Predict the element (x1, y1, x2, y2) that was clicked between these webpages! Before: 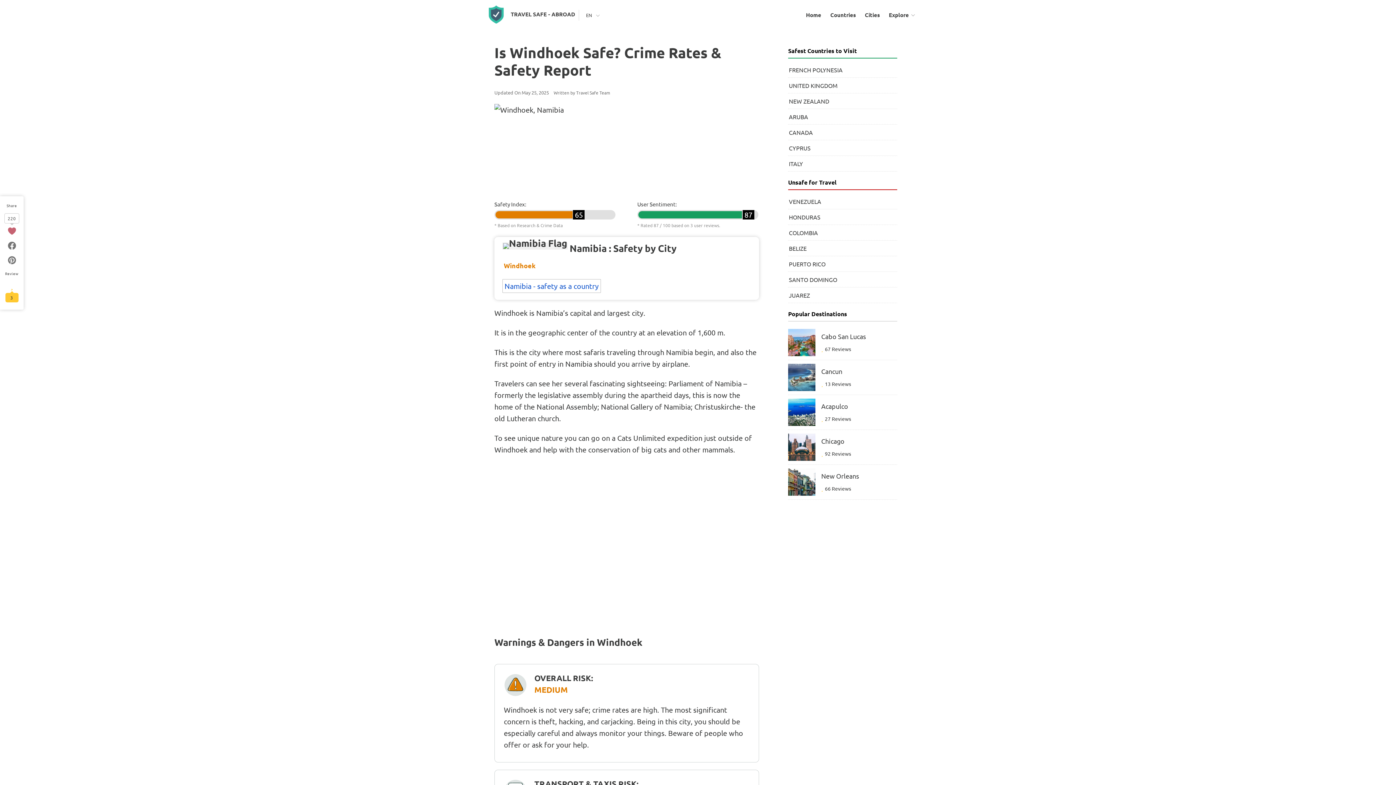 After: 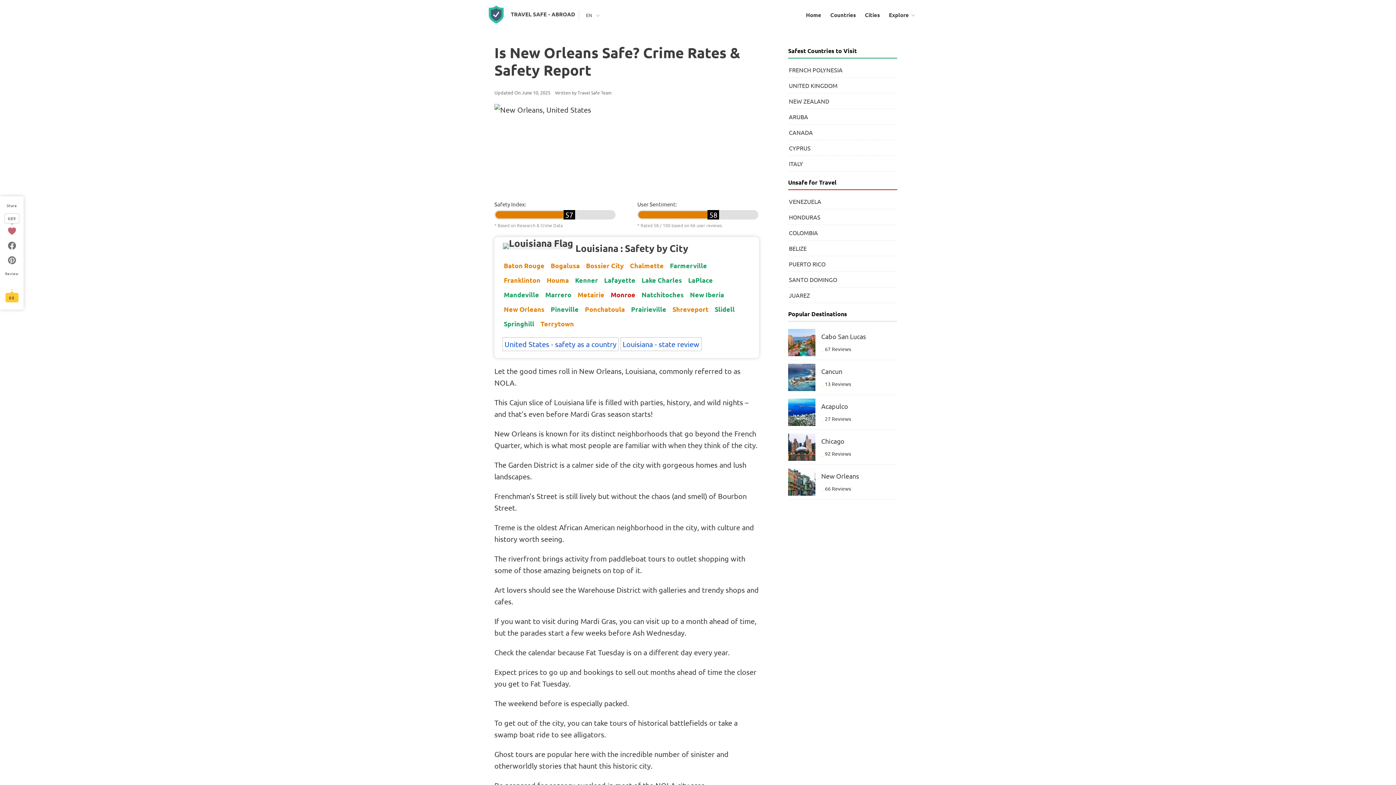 Action: bbox: (788, 468, 897, 496) label: New Orleans
66 Reviews